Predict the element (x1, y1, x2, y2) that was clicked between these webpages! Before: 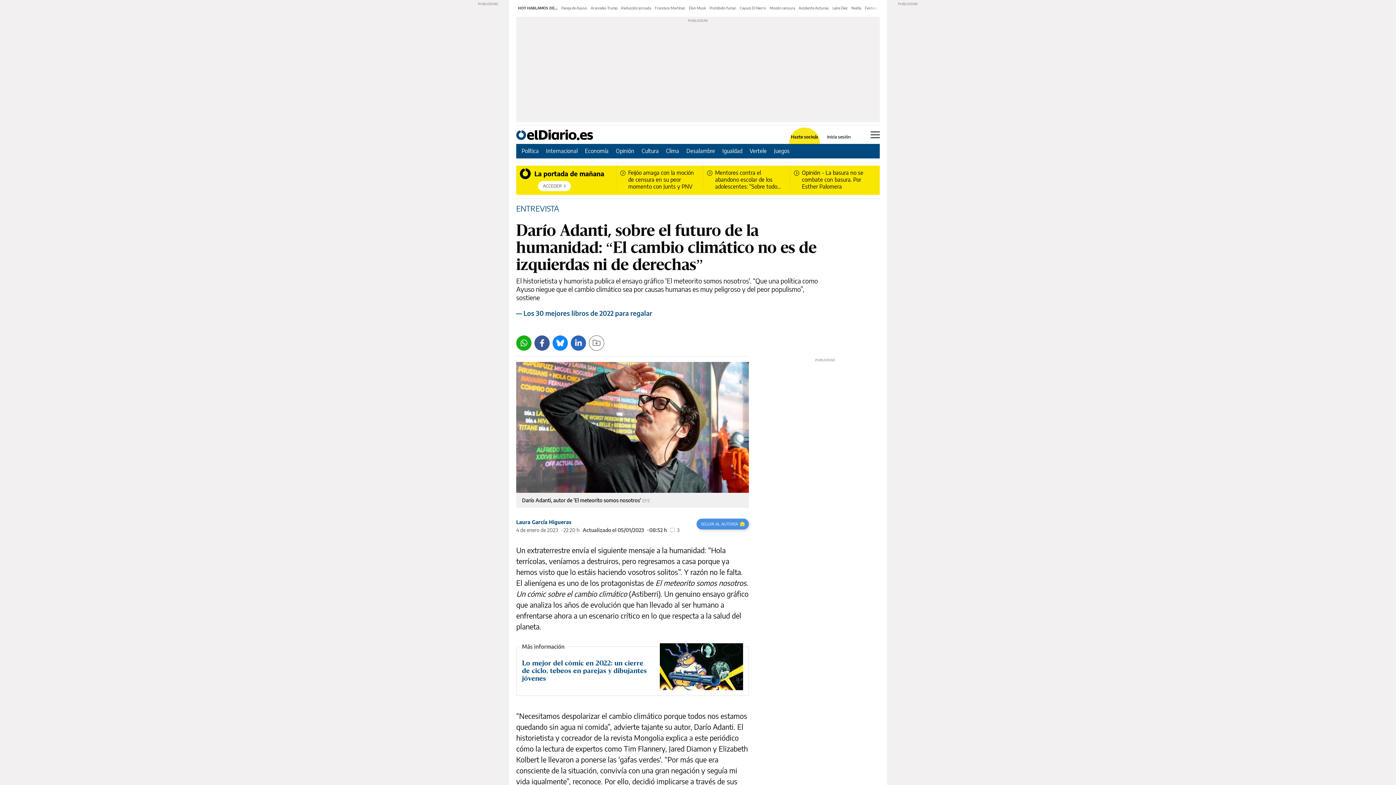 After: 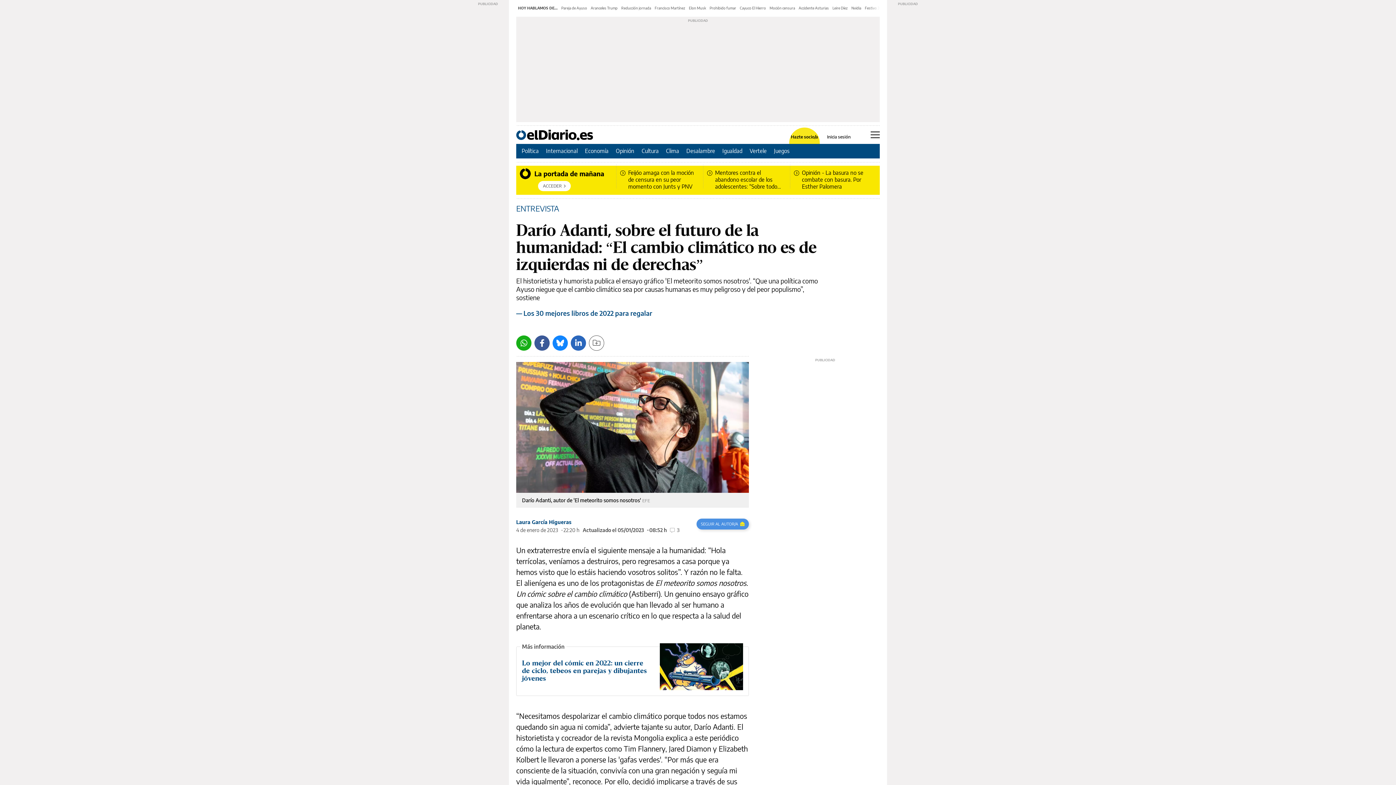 Action: bbox: (552, 335, 568, 350) label: Bluesky